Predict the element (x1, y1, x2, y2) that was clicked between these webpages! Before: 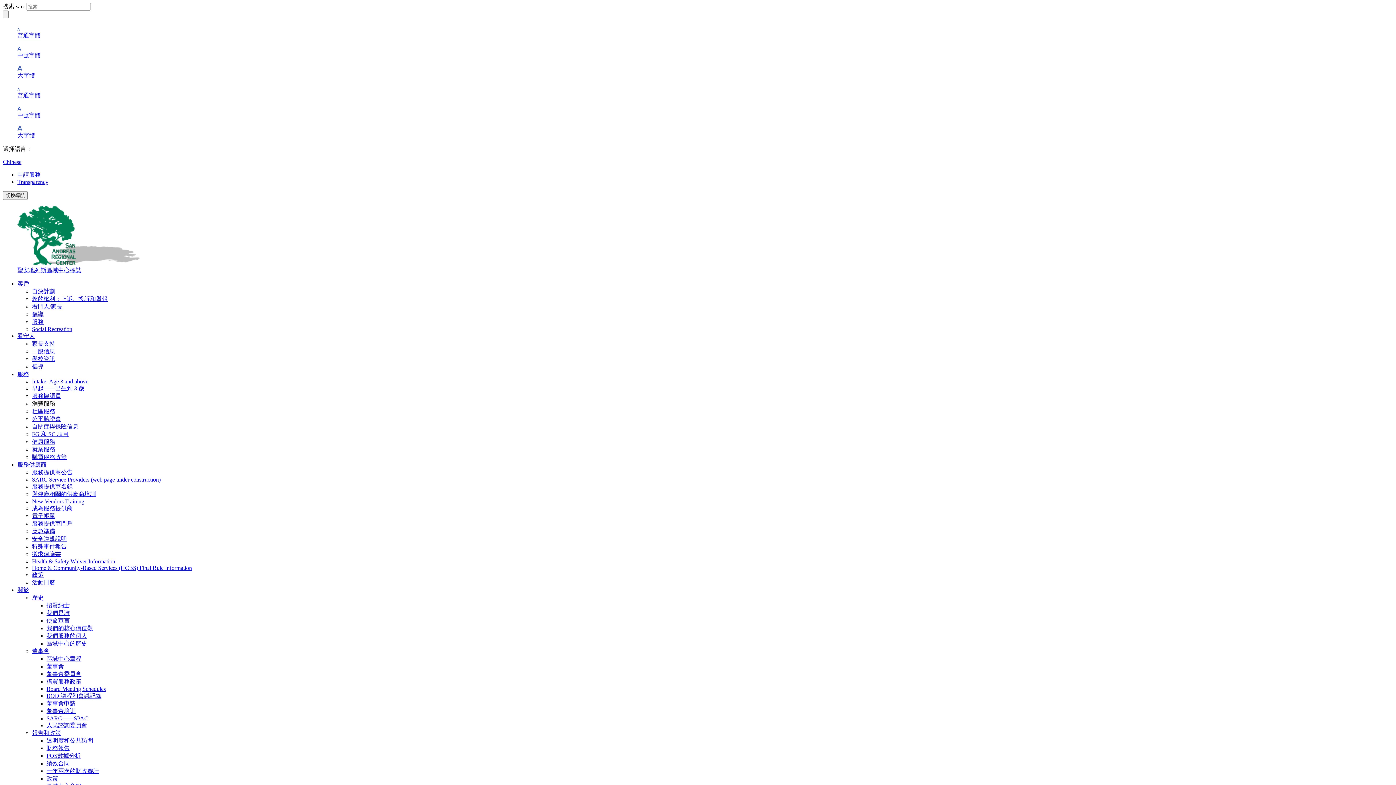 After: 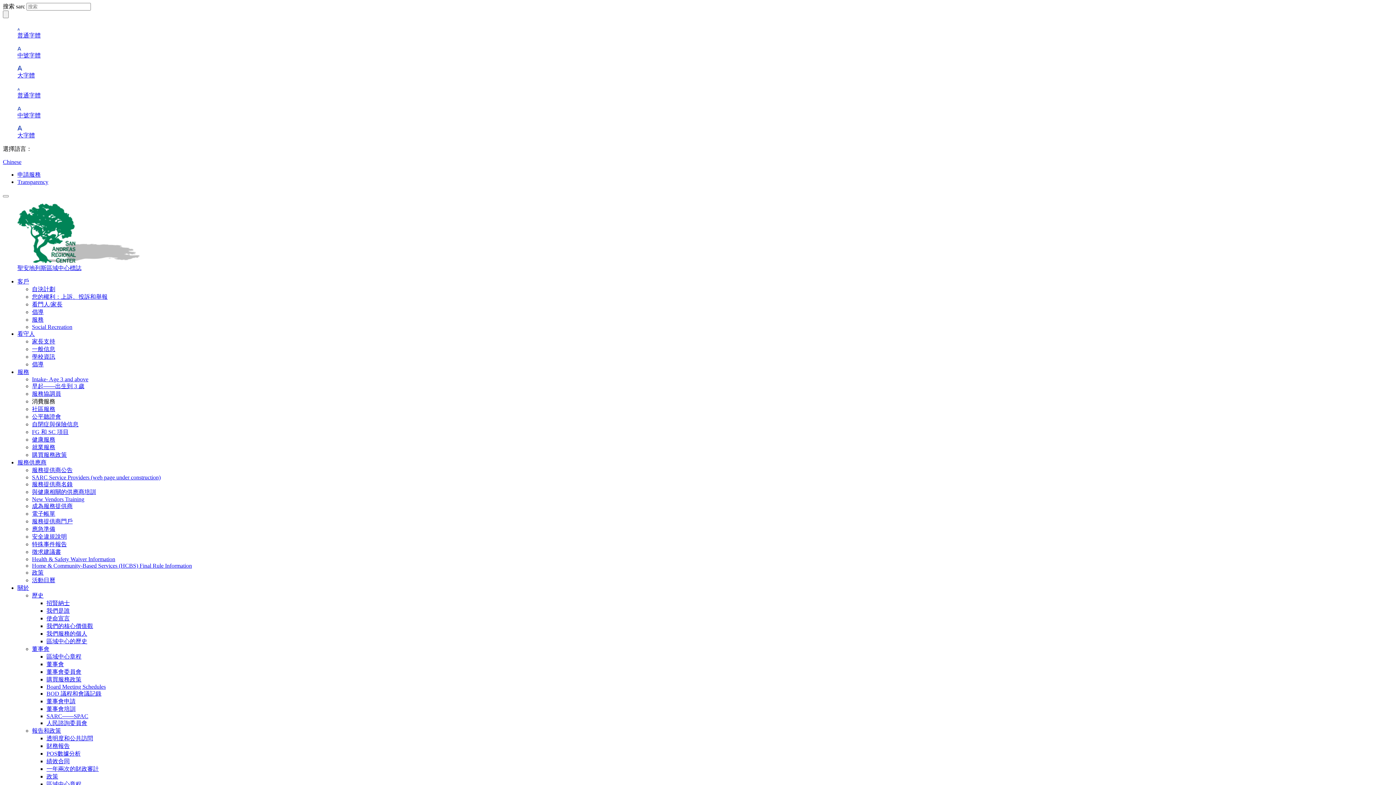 Action: label: Intake- Age 3 and above bbox: (32, 378, 88, 384)